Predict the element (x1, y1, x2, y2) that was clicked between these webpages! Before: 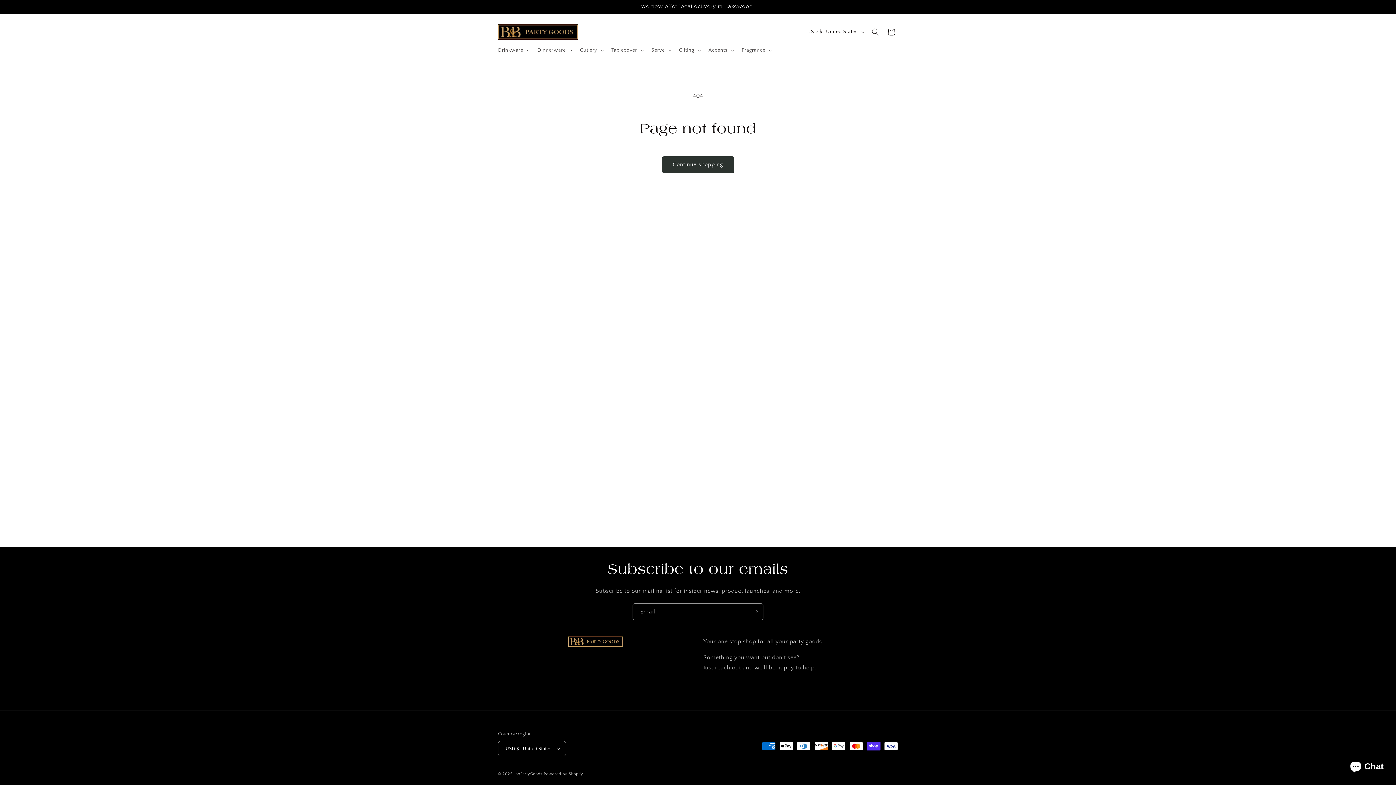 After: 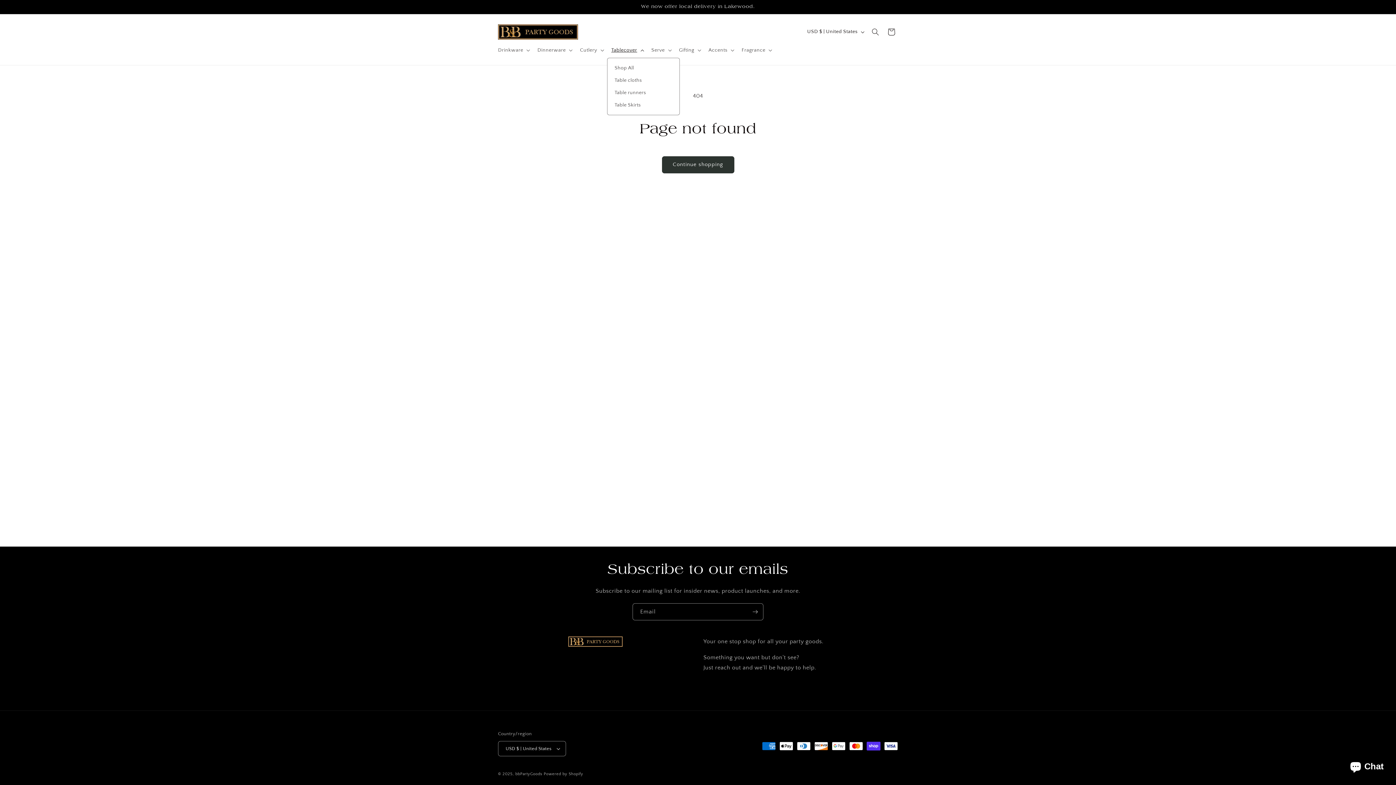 Action: label: Tablecover bbox: (607, 42, 647, 57)